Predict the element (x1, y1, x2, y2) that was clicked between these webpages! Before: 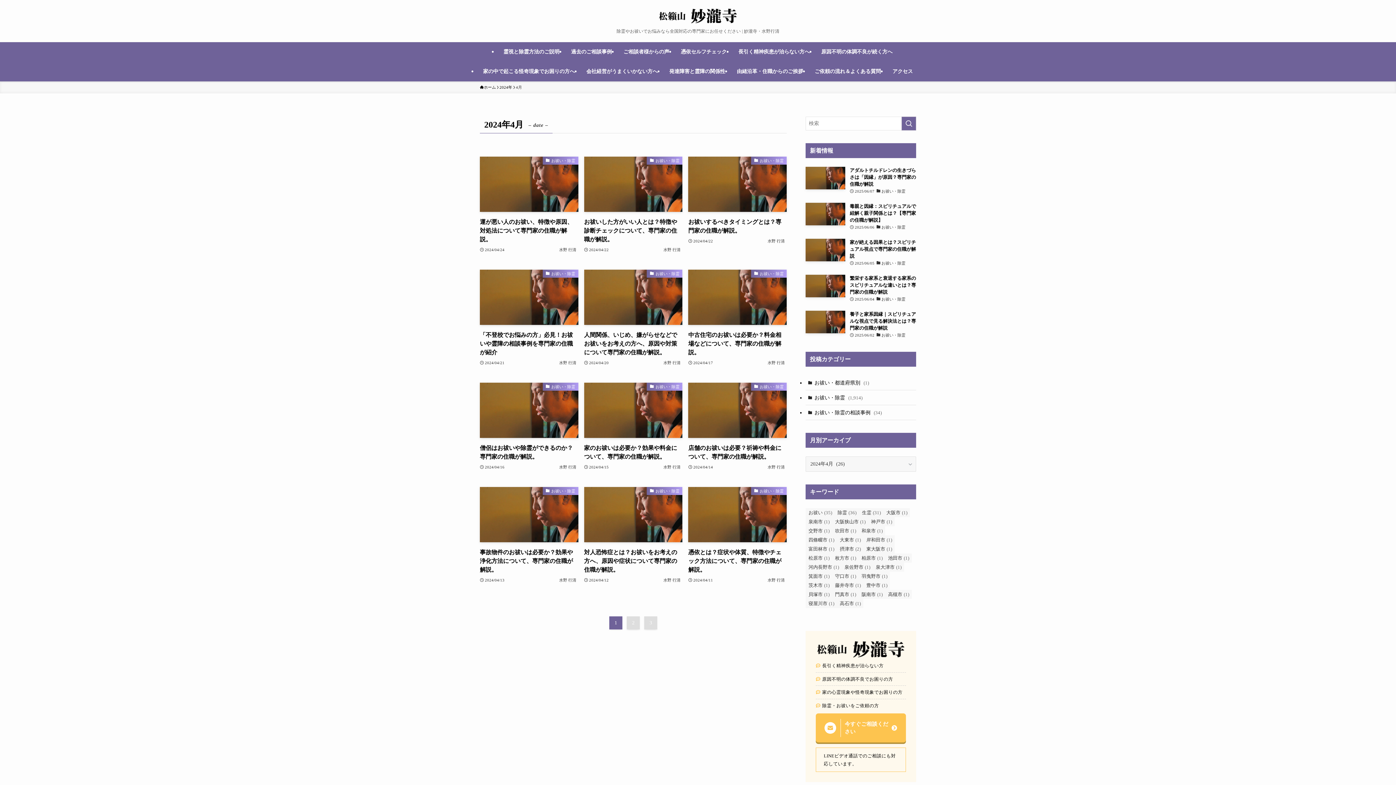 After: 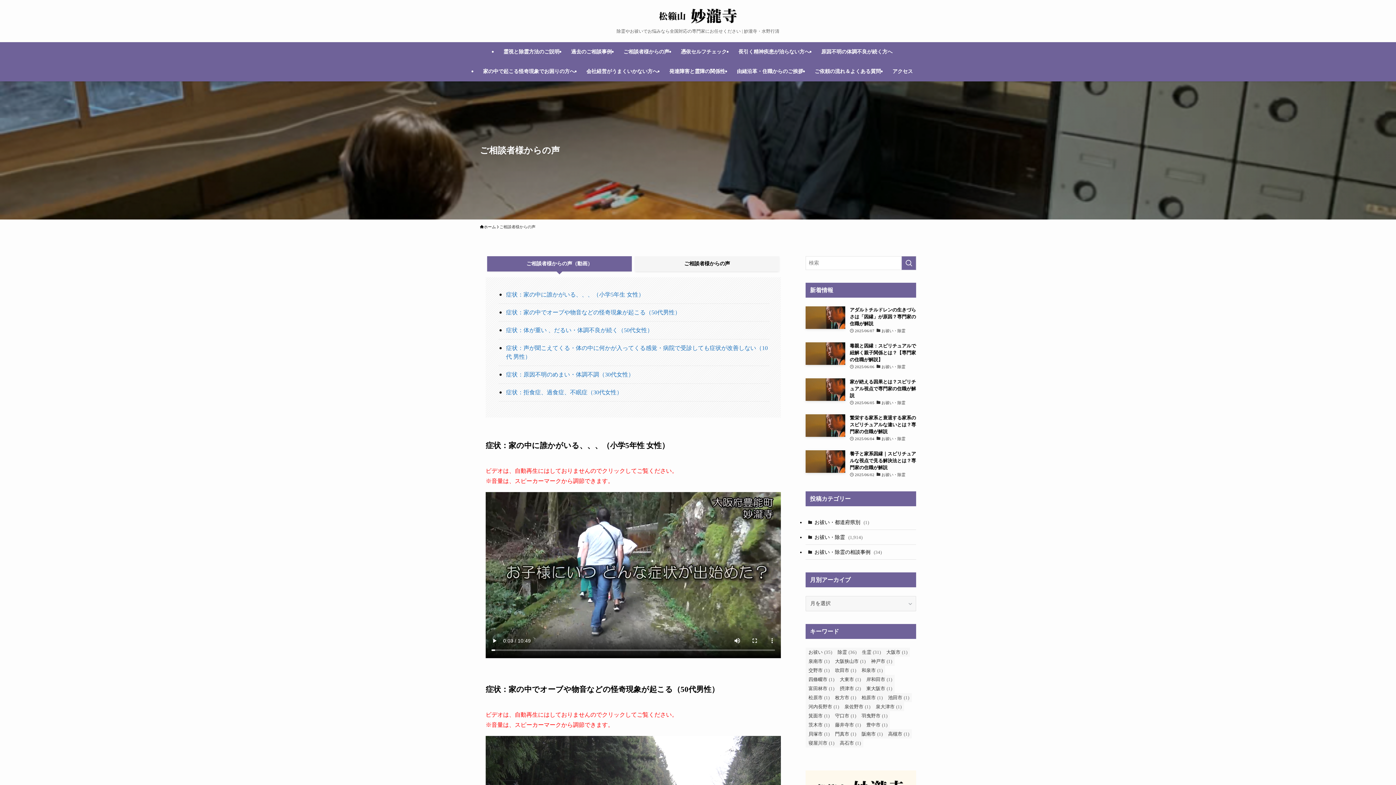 Action: label: ご相談者様からの声 bbox: (617, 42, 675, 61)